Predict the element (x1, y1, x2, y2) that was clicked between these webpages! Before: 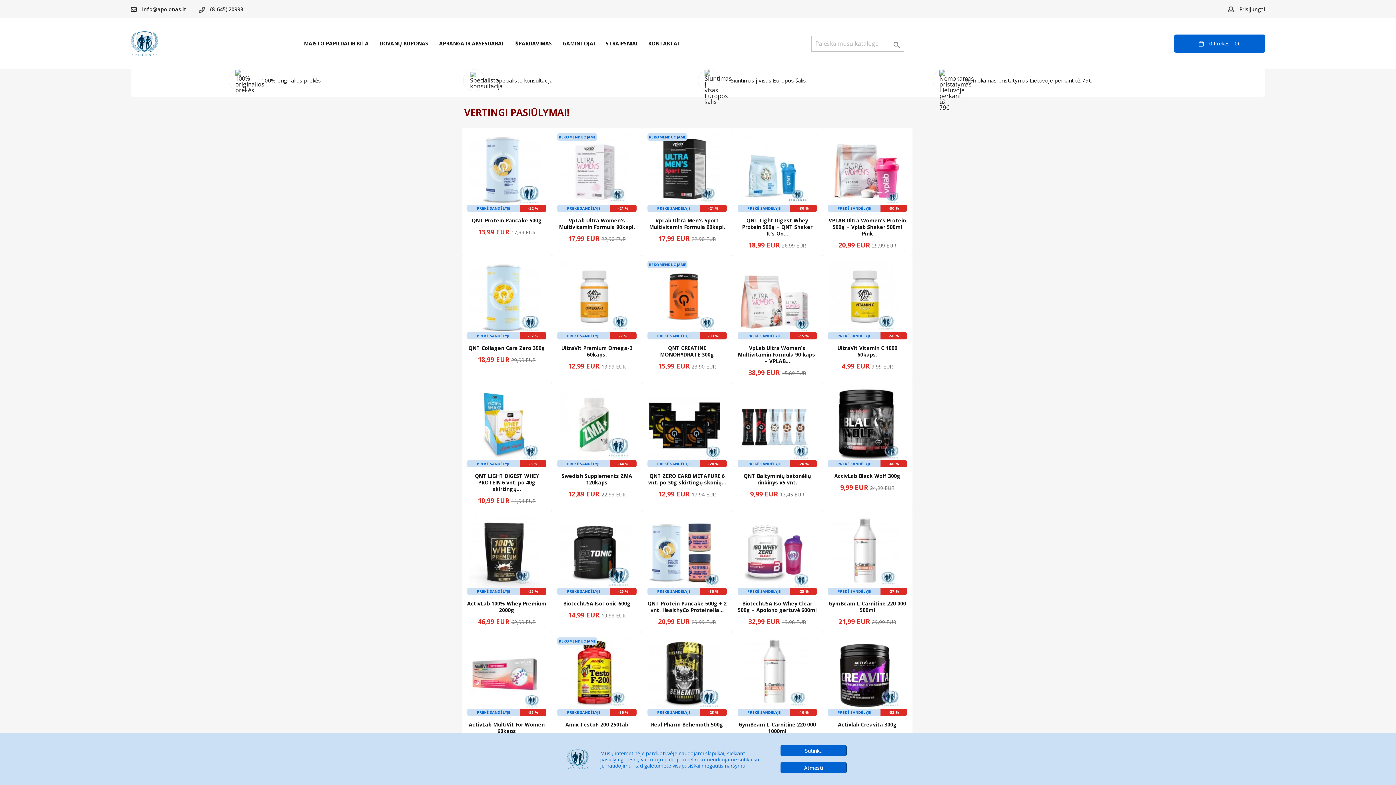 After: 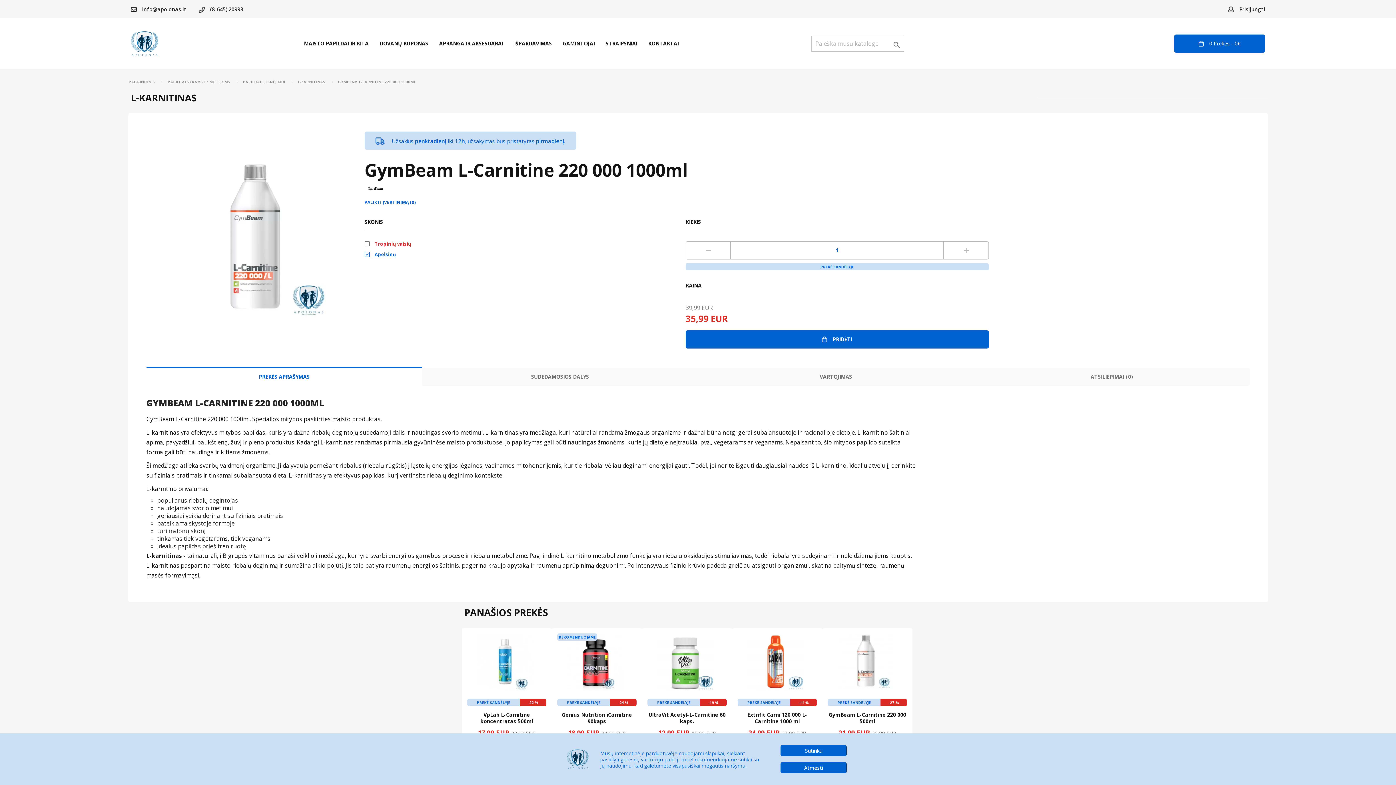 Action: bbox: (737, 637, 817, 747) label: PREKĖ SANDĖLYJE
-10 %
GymBeam L-Carnitine 220 000 1000ml

35,99 EUR

39,99 EUR